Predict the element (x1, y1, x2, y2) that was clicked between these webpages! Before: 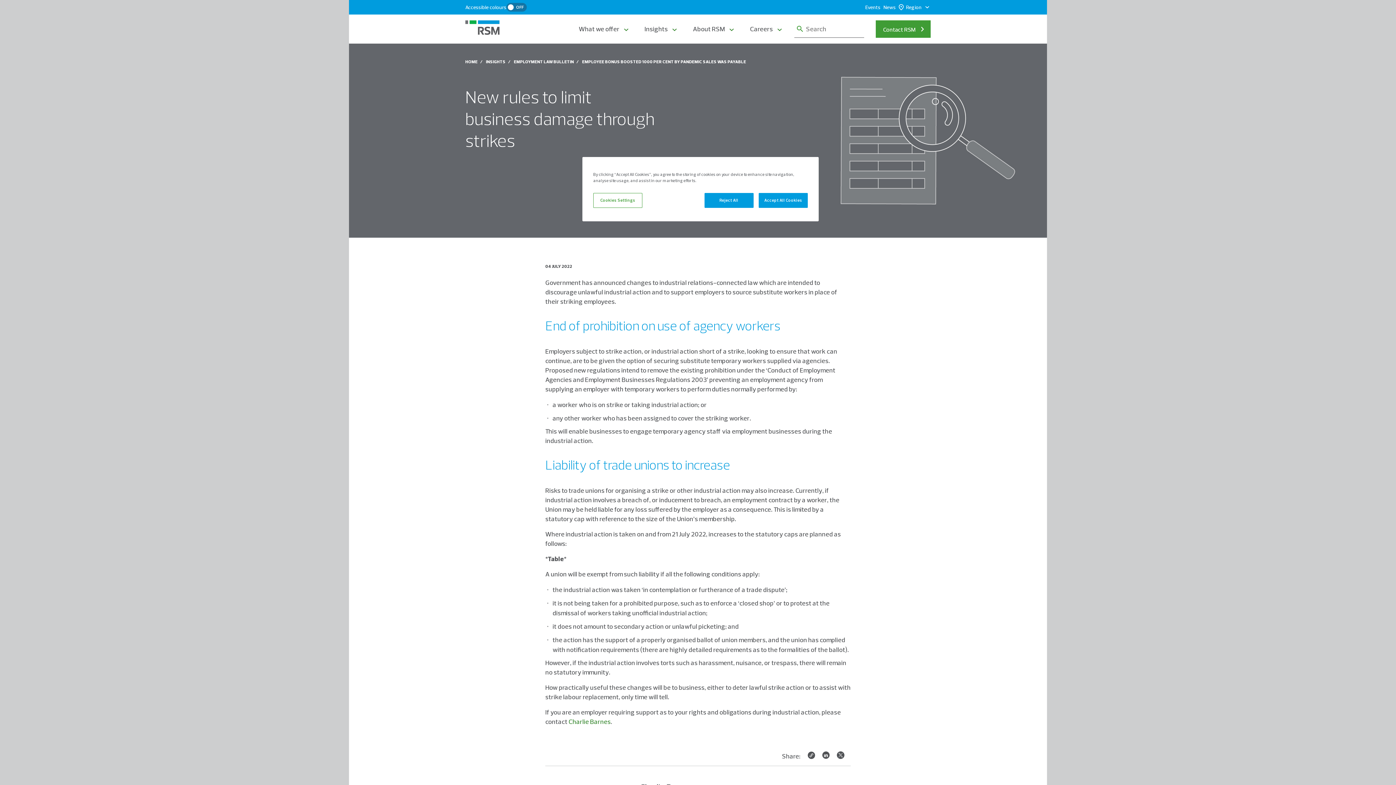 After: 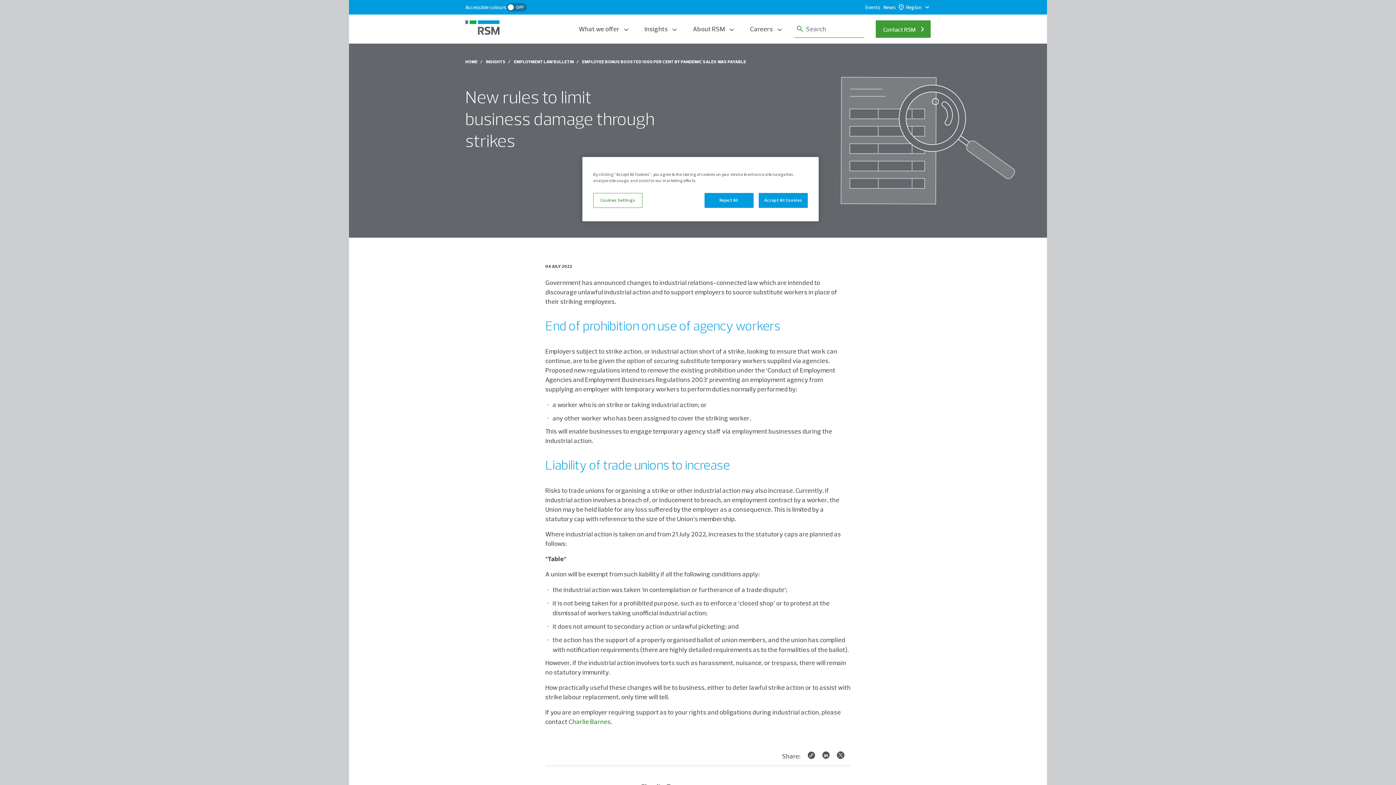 Action: bbox: (822, 751, 829, 758) label: LinkedIn Share